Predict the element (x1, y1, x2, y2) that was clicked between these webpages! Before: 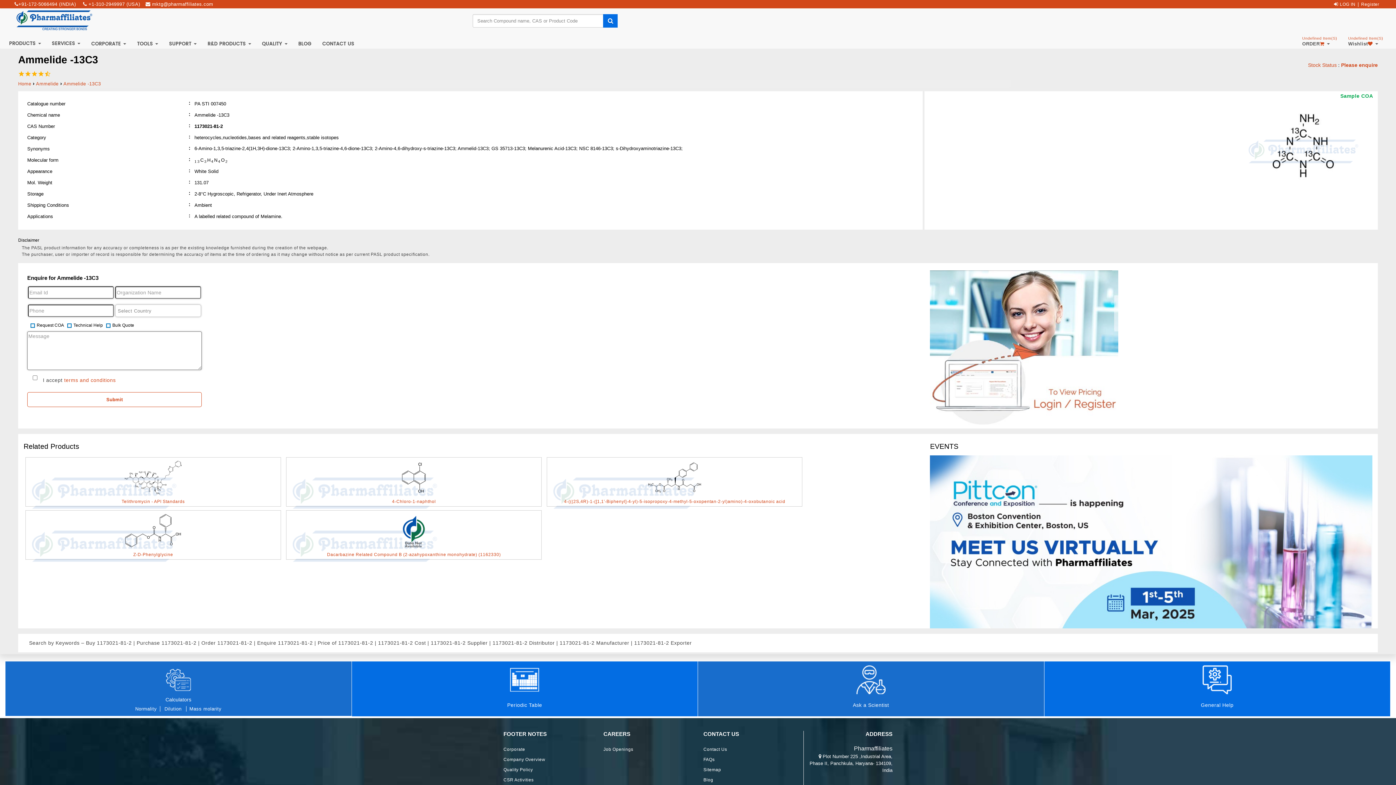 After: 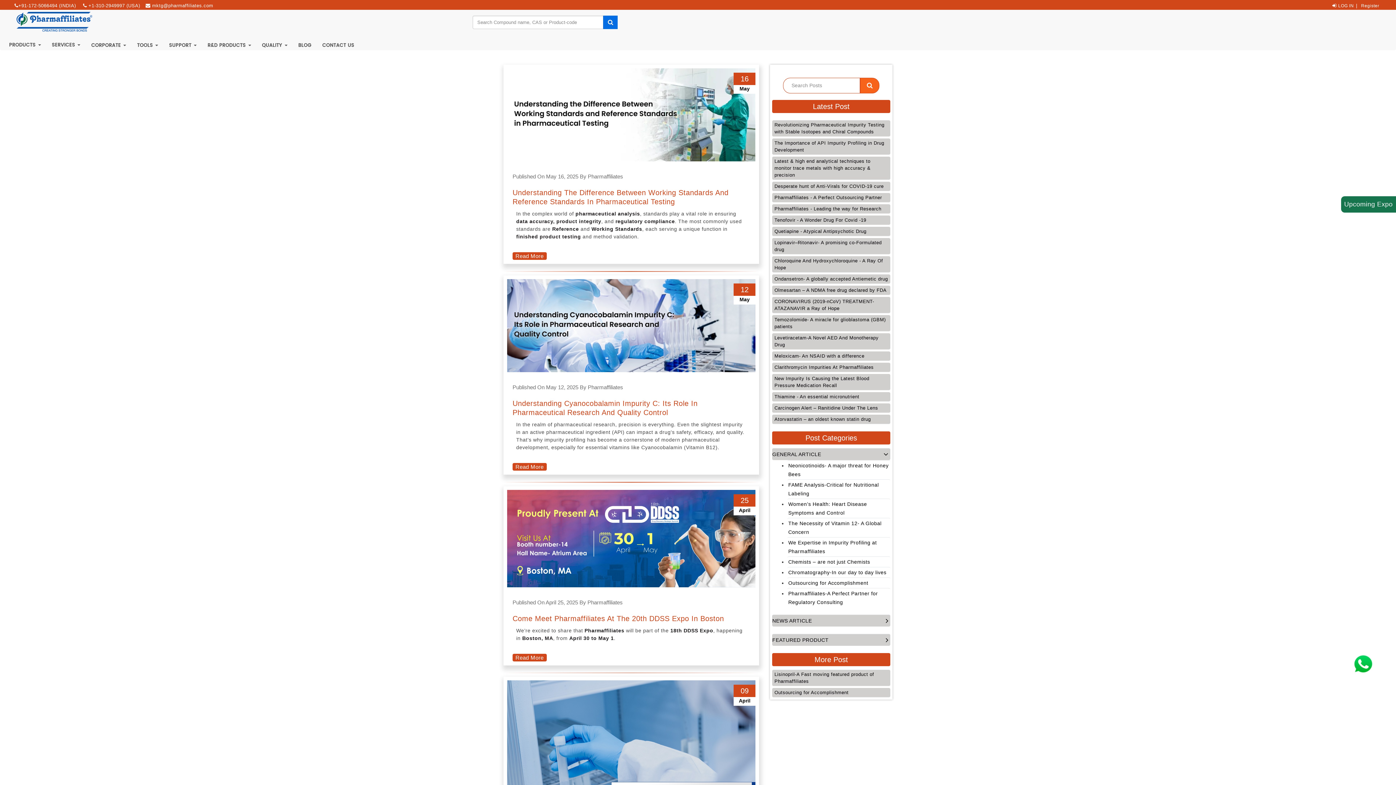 Action: bbox: (703, 776, 789, 783) label: Blog